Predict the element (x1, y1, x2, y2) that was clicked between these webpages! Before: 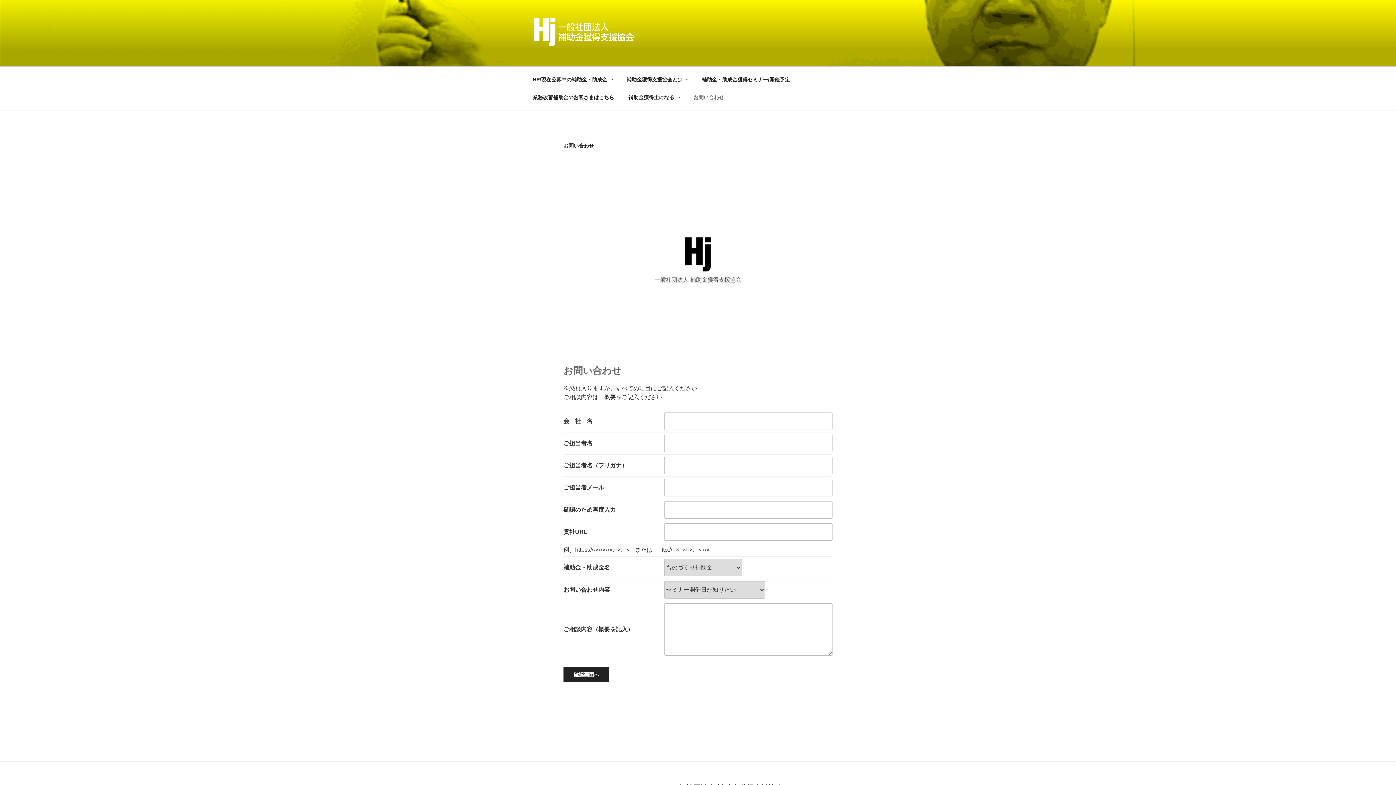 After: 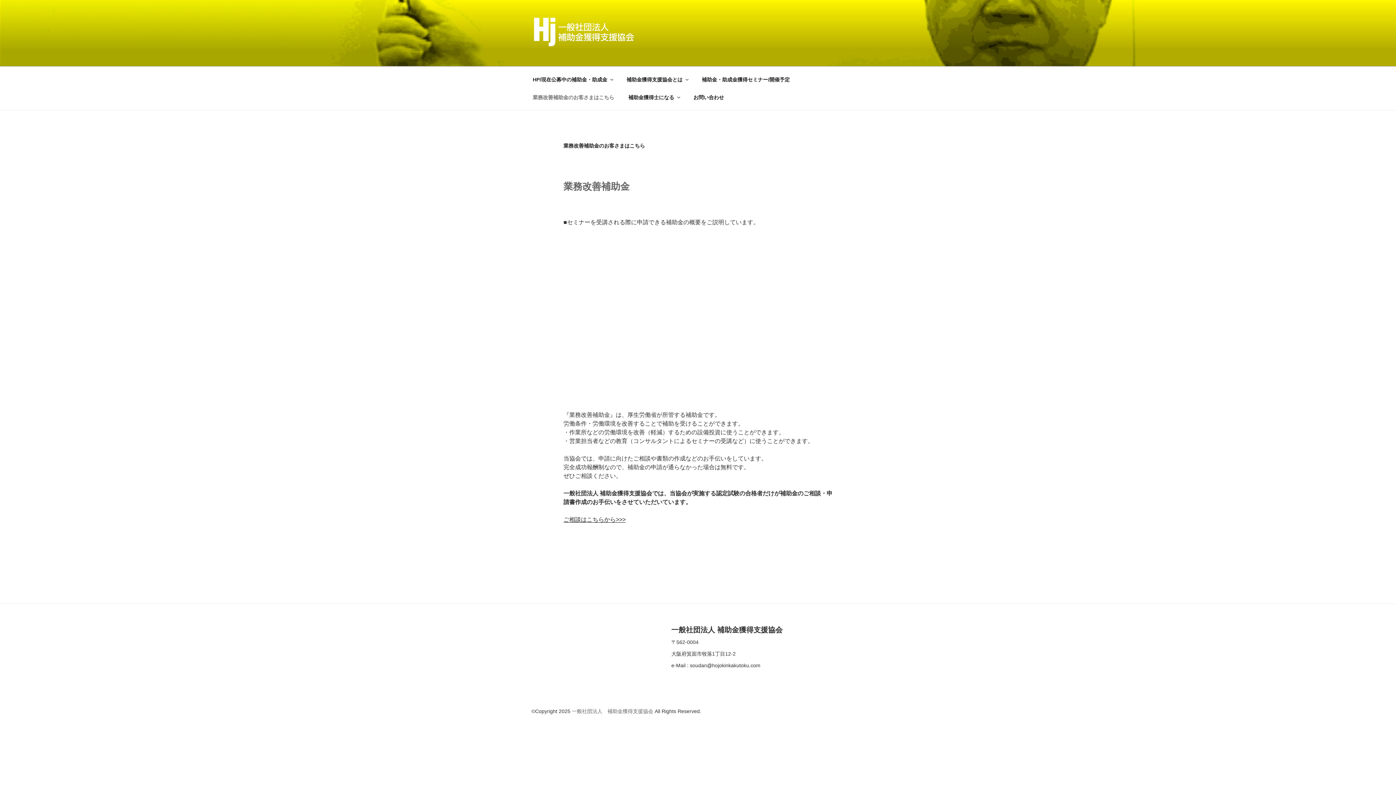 Action: label: 業務改善補助金のお客さまはこちら bbox: (526, 88, 620, 106)